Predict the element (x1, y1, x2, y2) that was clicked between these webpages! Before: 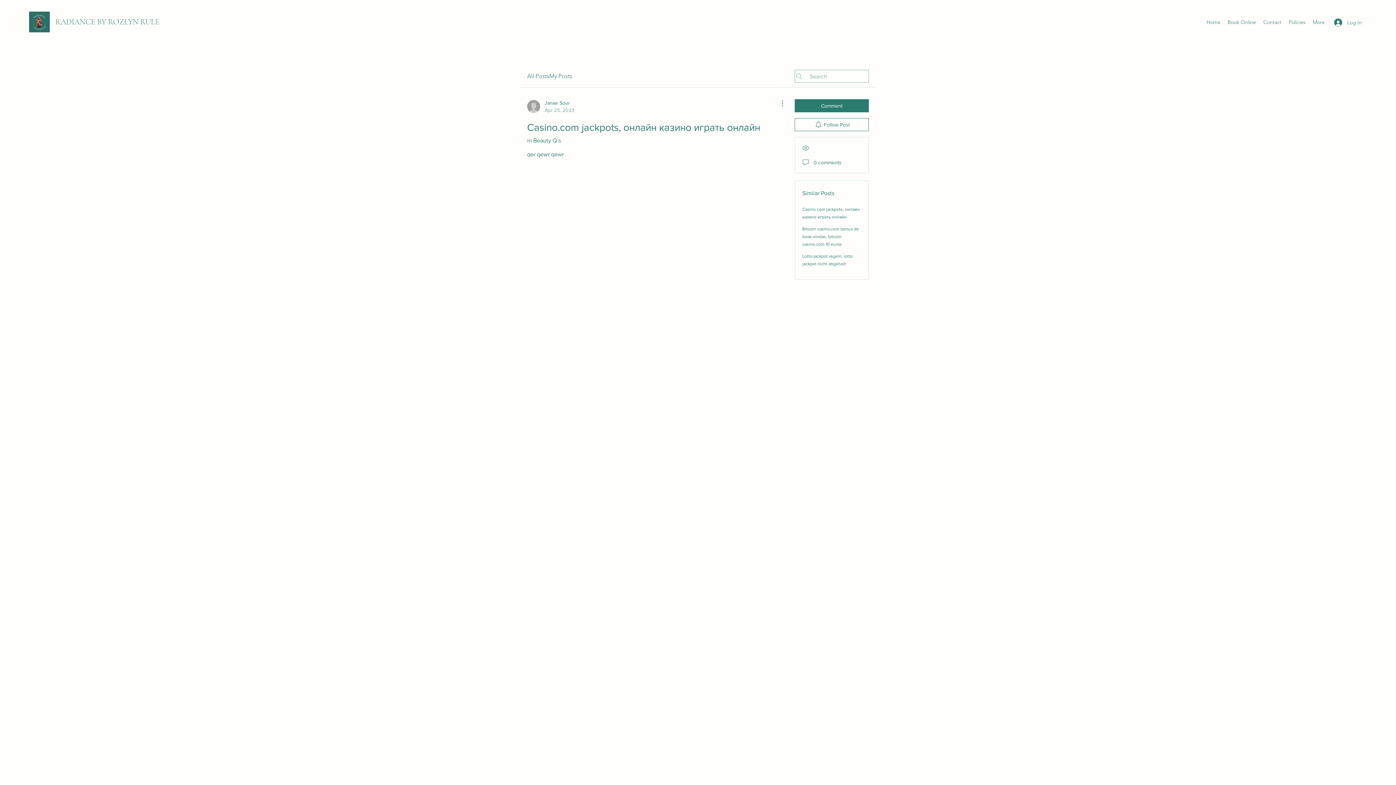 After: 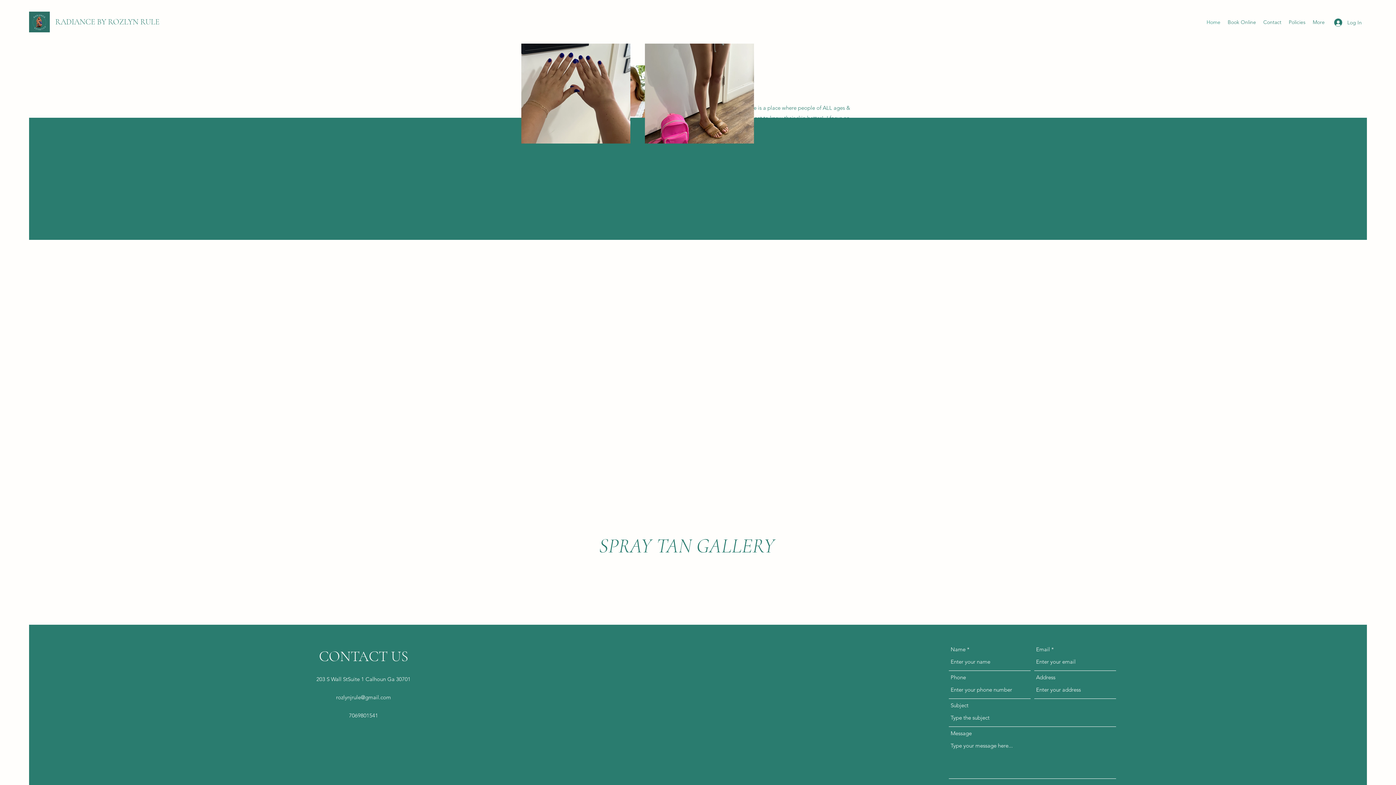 Action: bbox: (29, 10, 49, 32)